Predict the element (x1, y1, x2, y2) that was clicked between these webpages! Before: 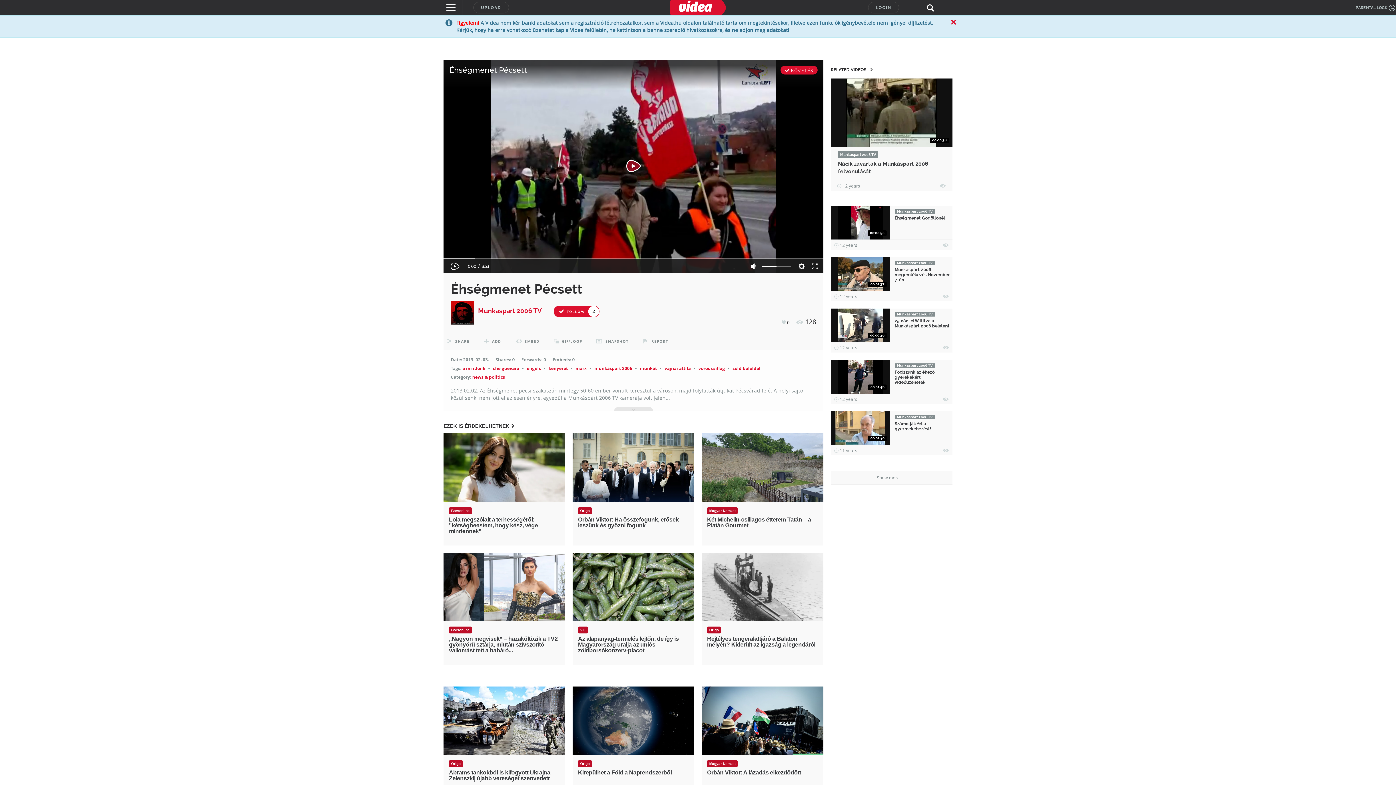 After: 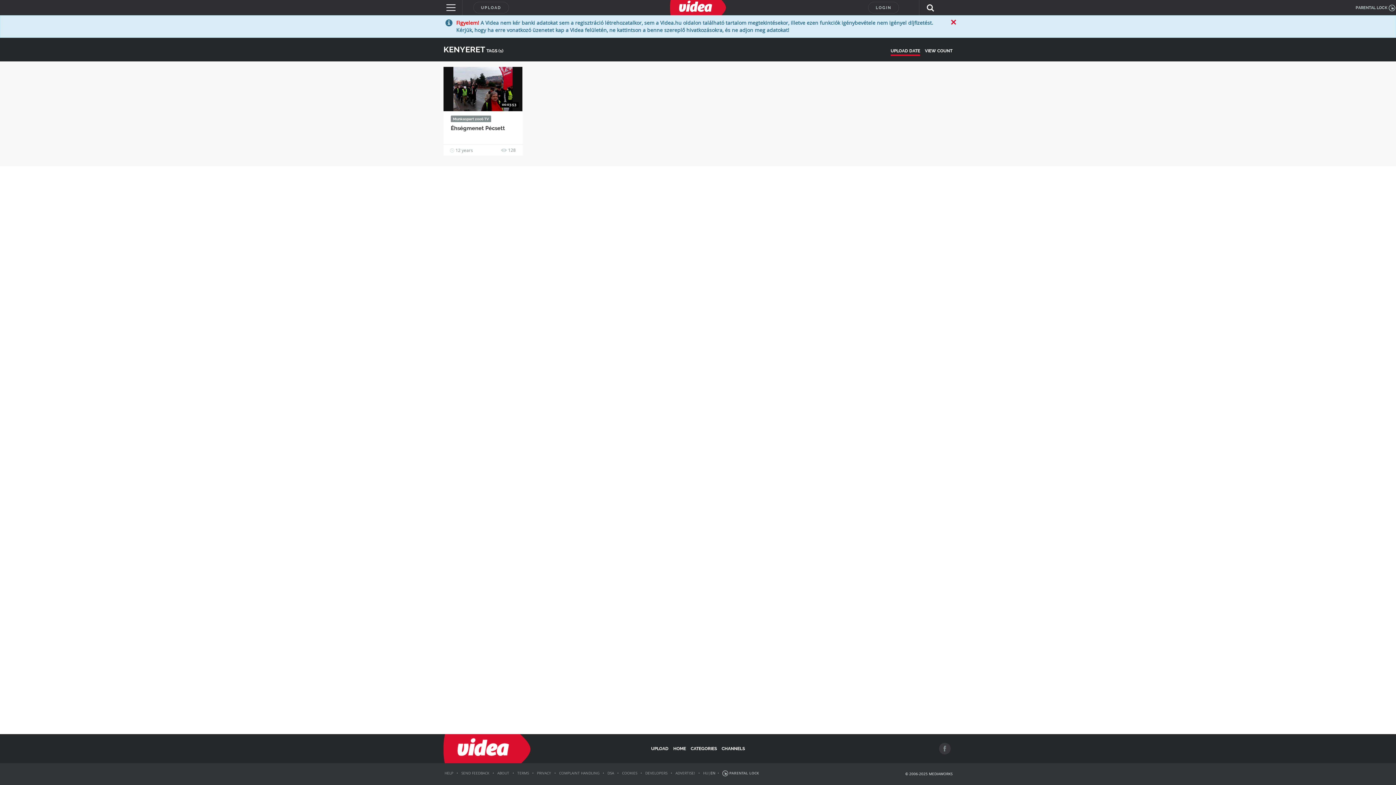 Action: bbox: (548, 365, 568, 371) label: kenyeret